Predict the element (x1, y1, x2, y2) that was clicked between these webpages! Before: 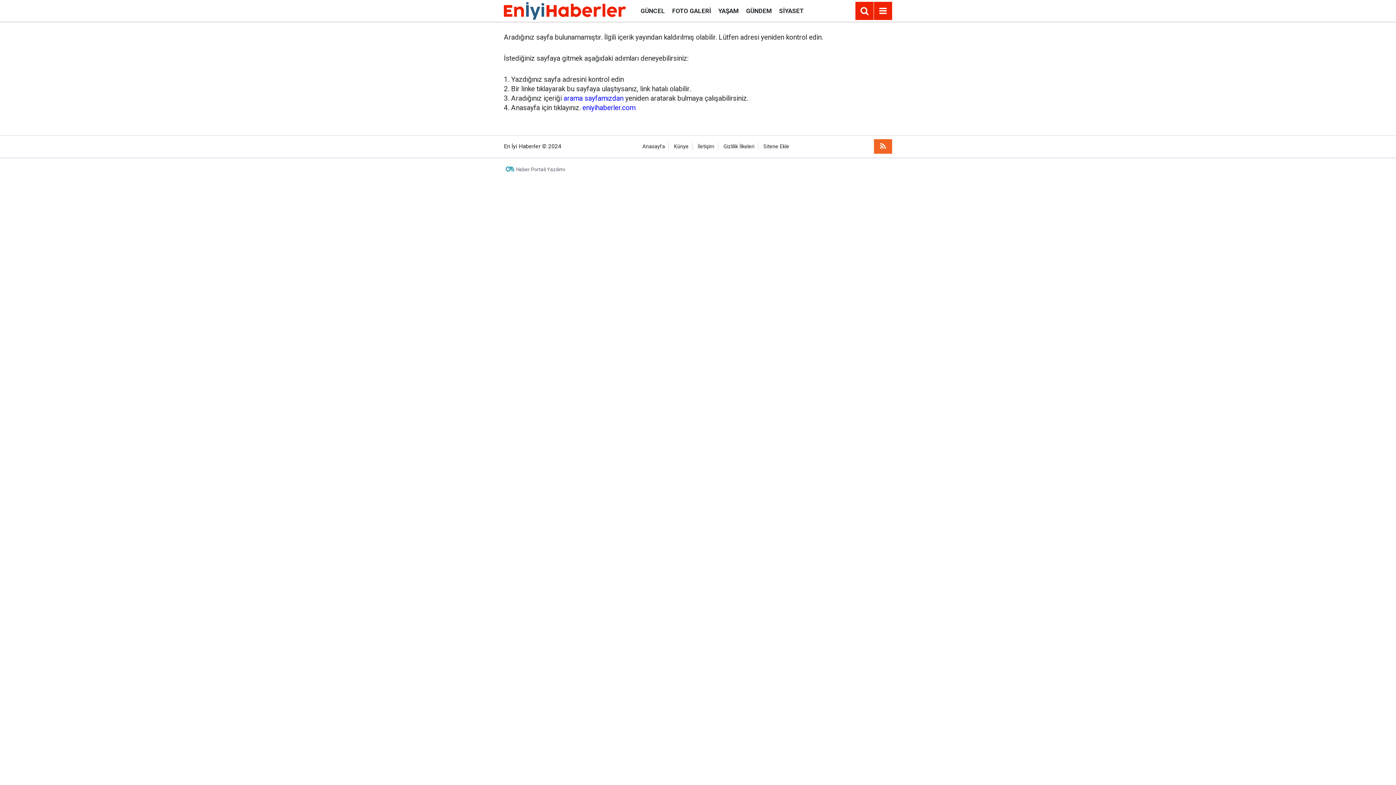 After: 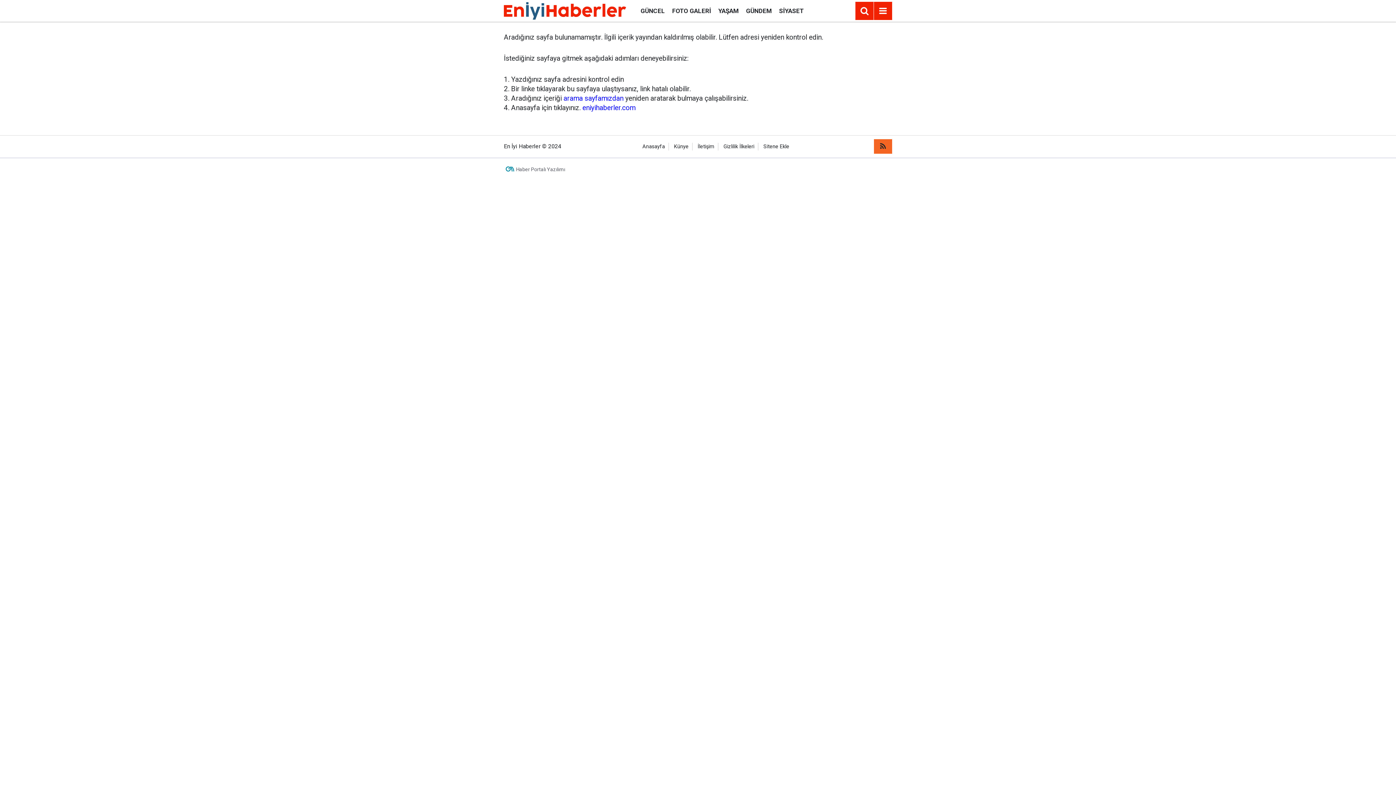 Action: bbox: (874, 139, 892, 153)